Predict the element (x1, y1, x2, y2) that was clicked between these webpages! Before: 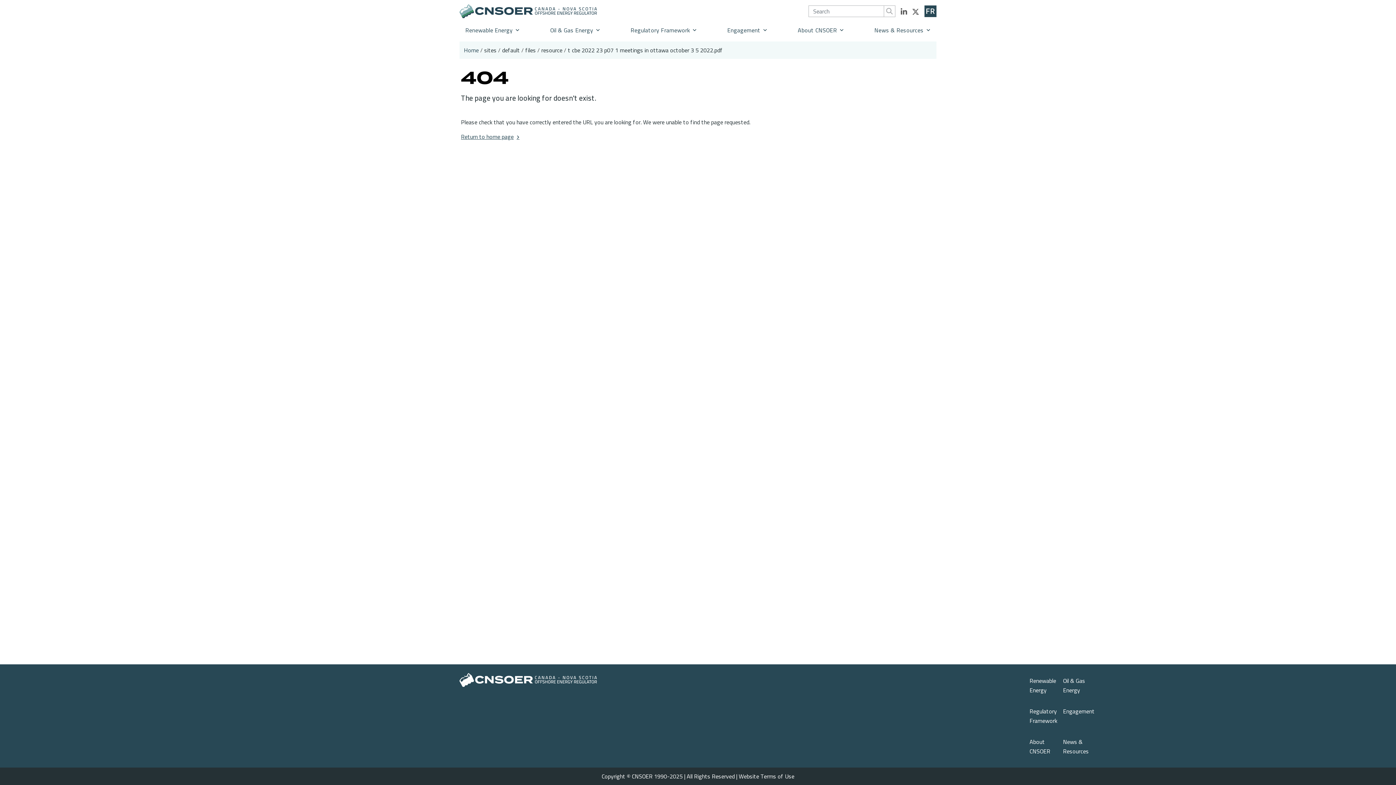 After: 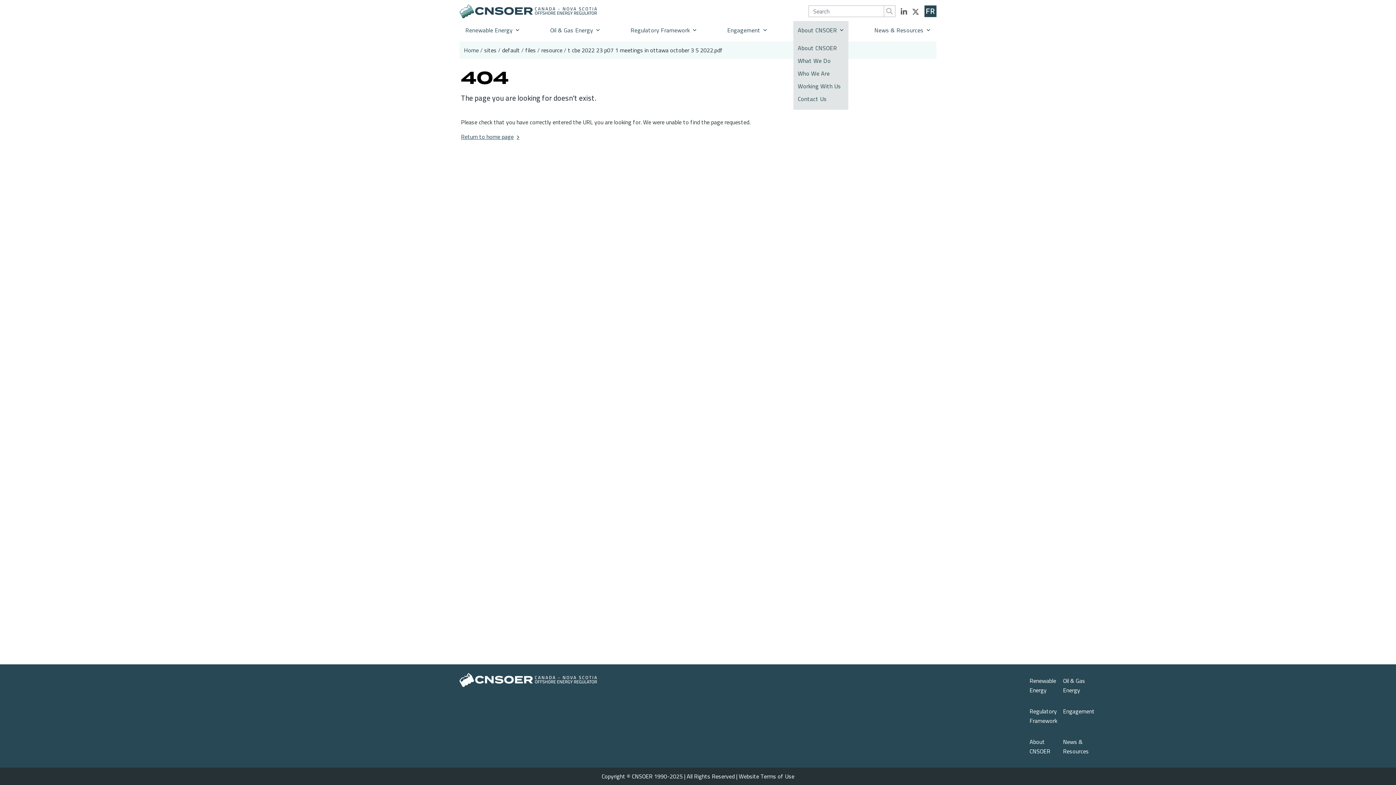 Action: label: About CNSOER bbox: (793, 21, 848, 38)